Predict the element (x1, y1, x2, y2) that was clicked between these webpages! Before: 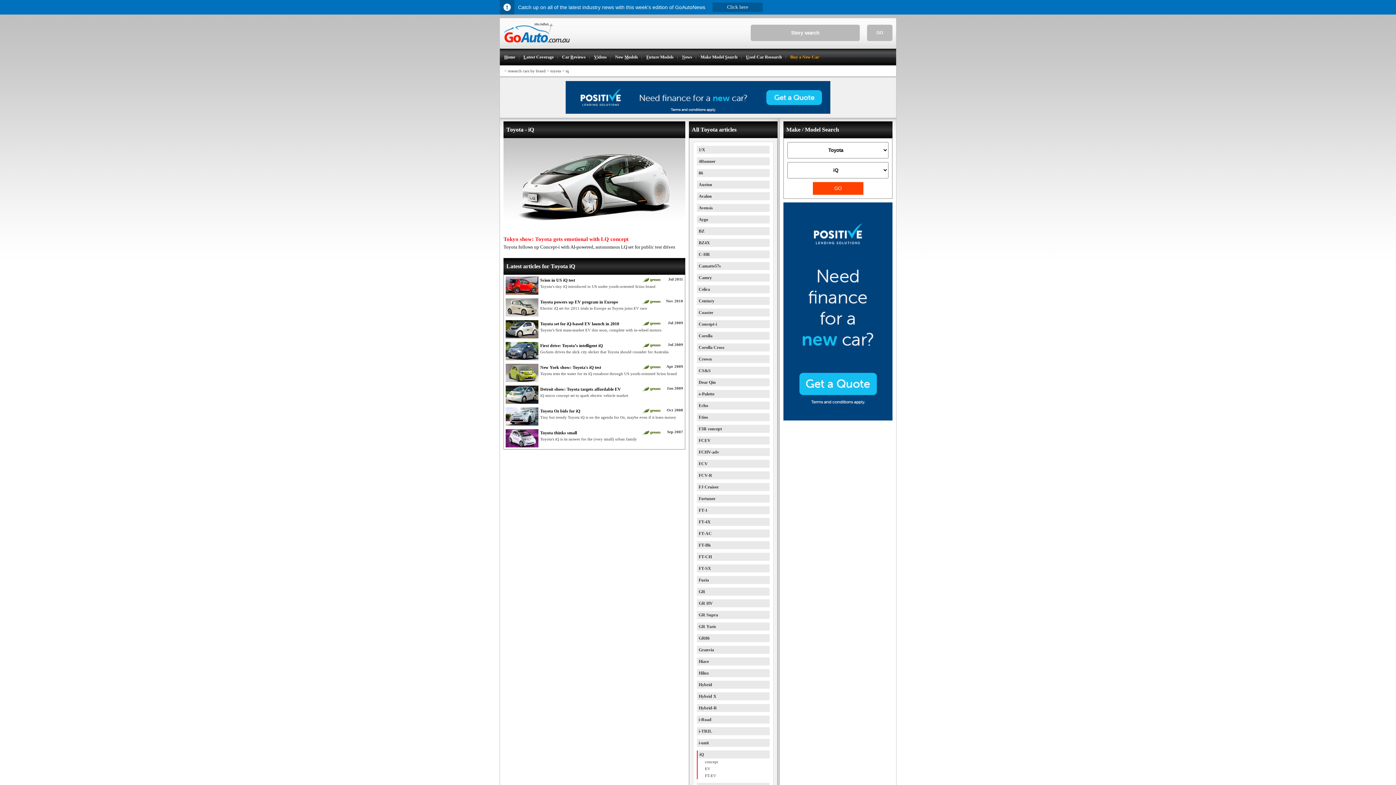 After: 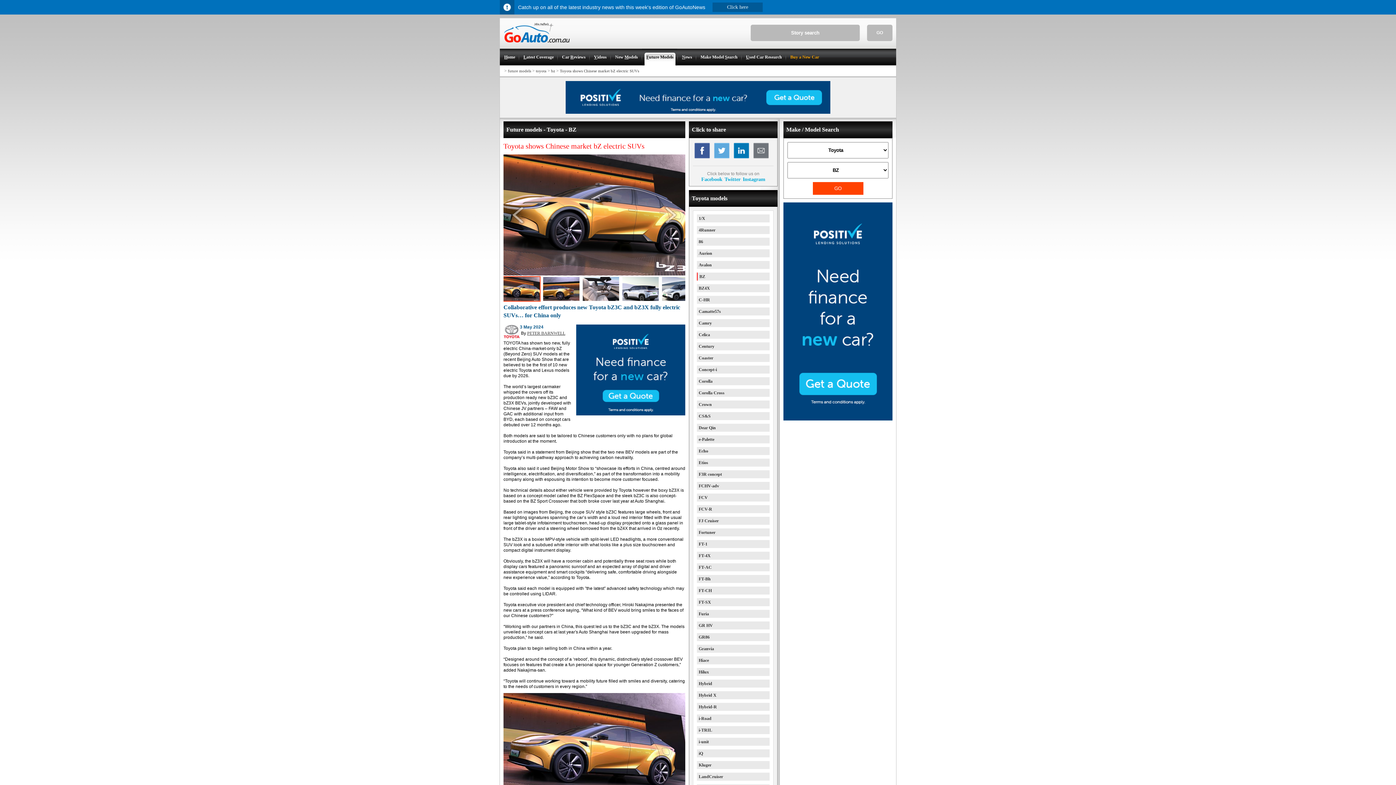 Action: label: BZ bbox: (698, 228, 704, 233)